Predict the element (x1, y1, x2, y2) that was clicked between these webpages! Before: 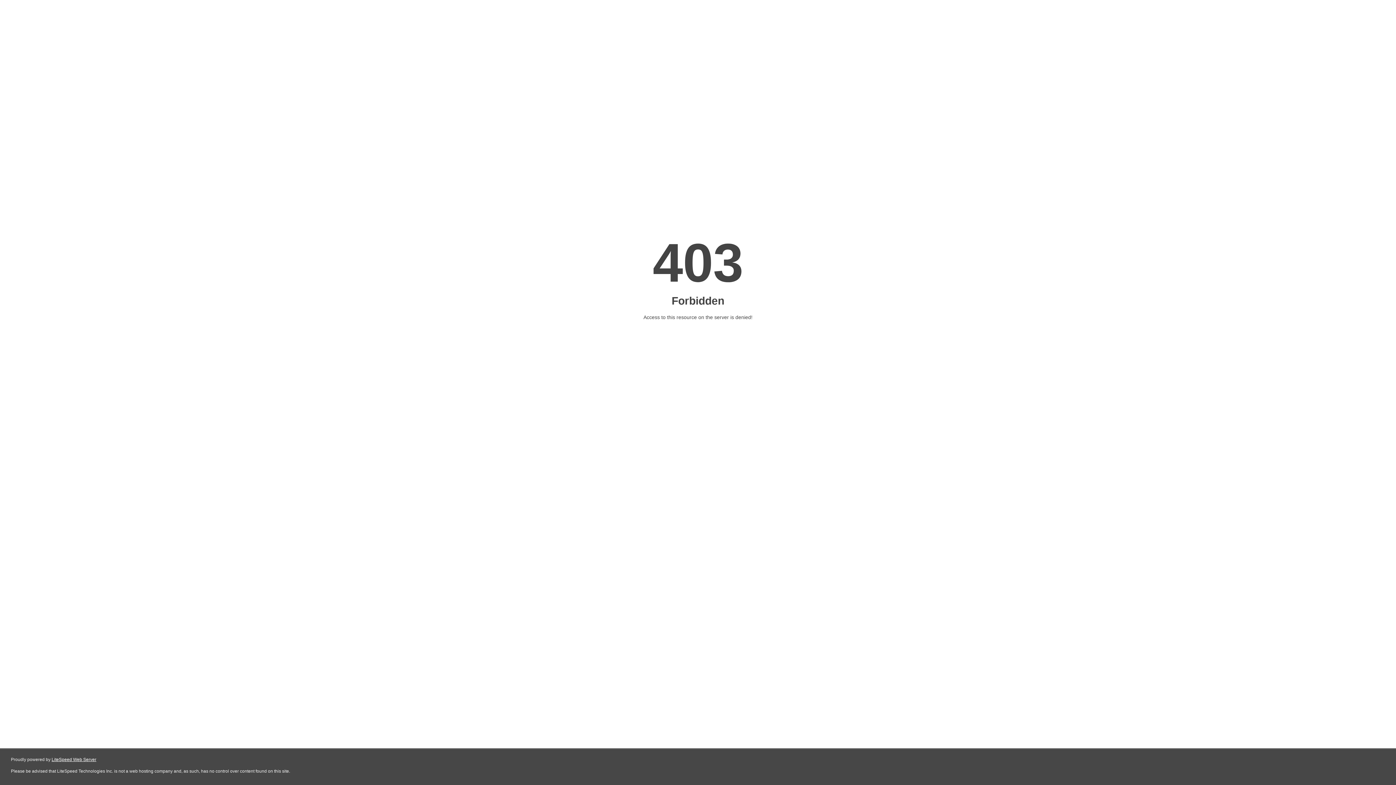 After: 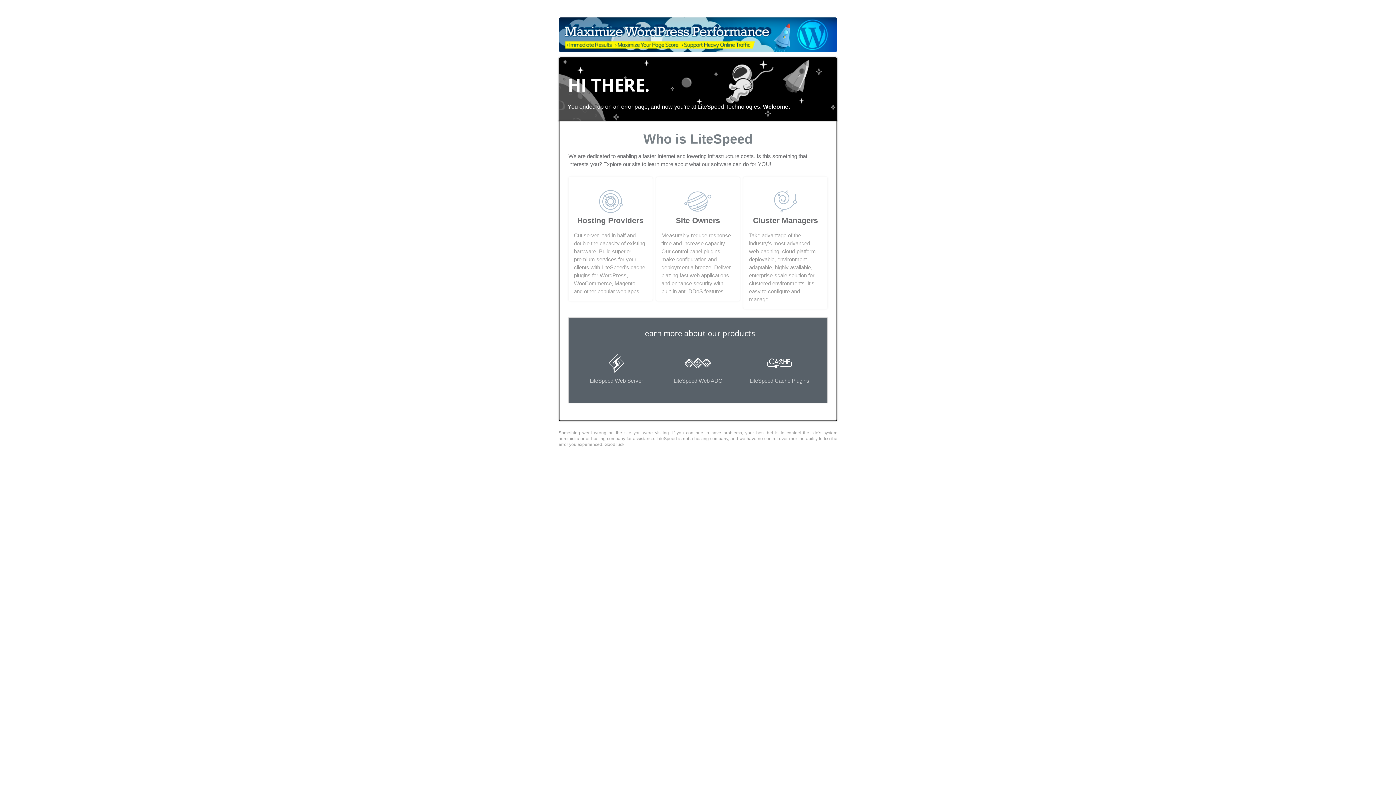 Action: label: LiteSpeed Web Server bbox: (51, 757, 96, 762)